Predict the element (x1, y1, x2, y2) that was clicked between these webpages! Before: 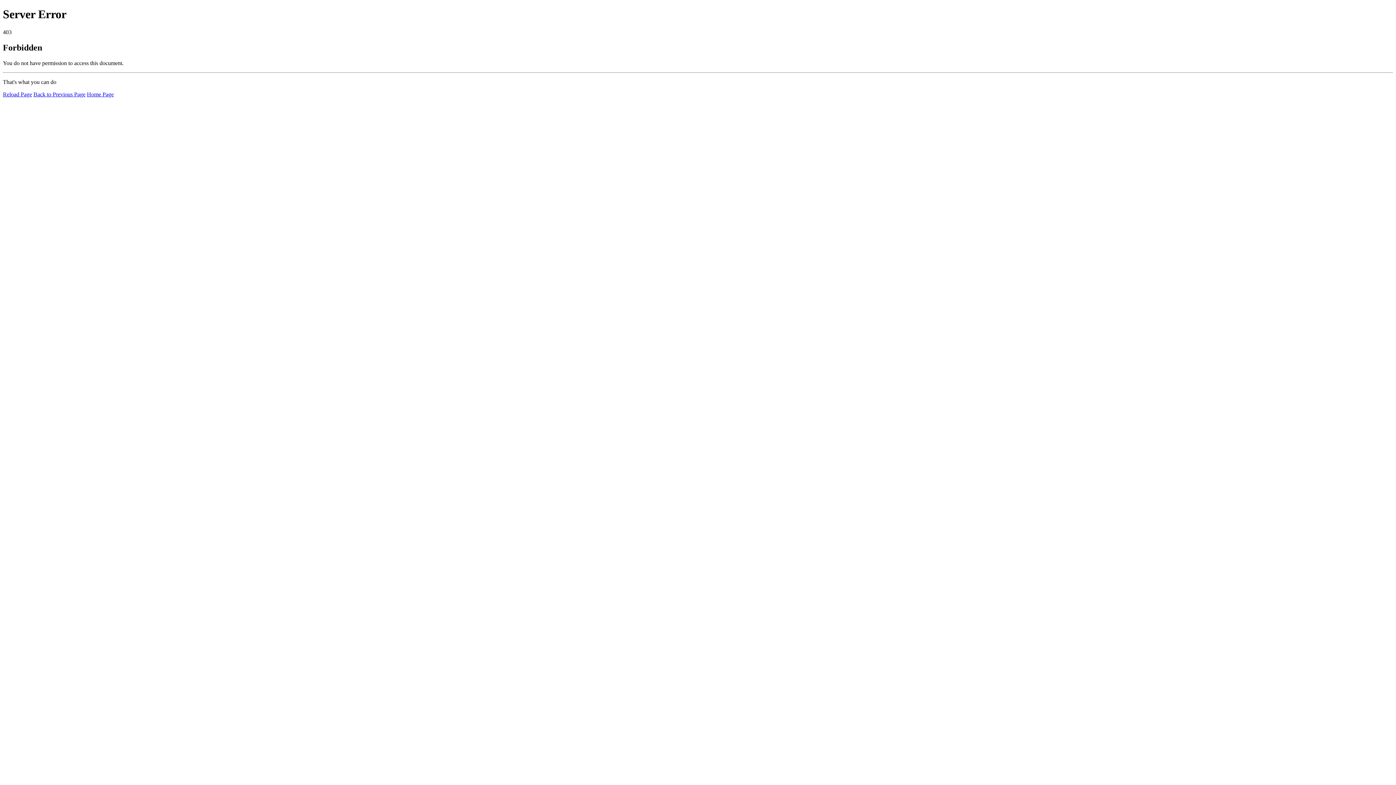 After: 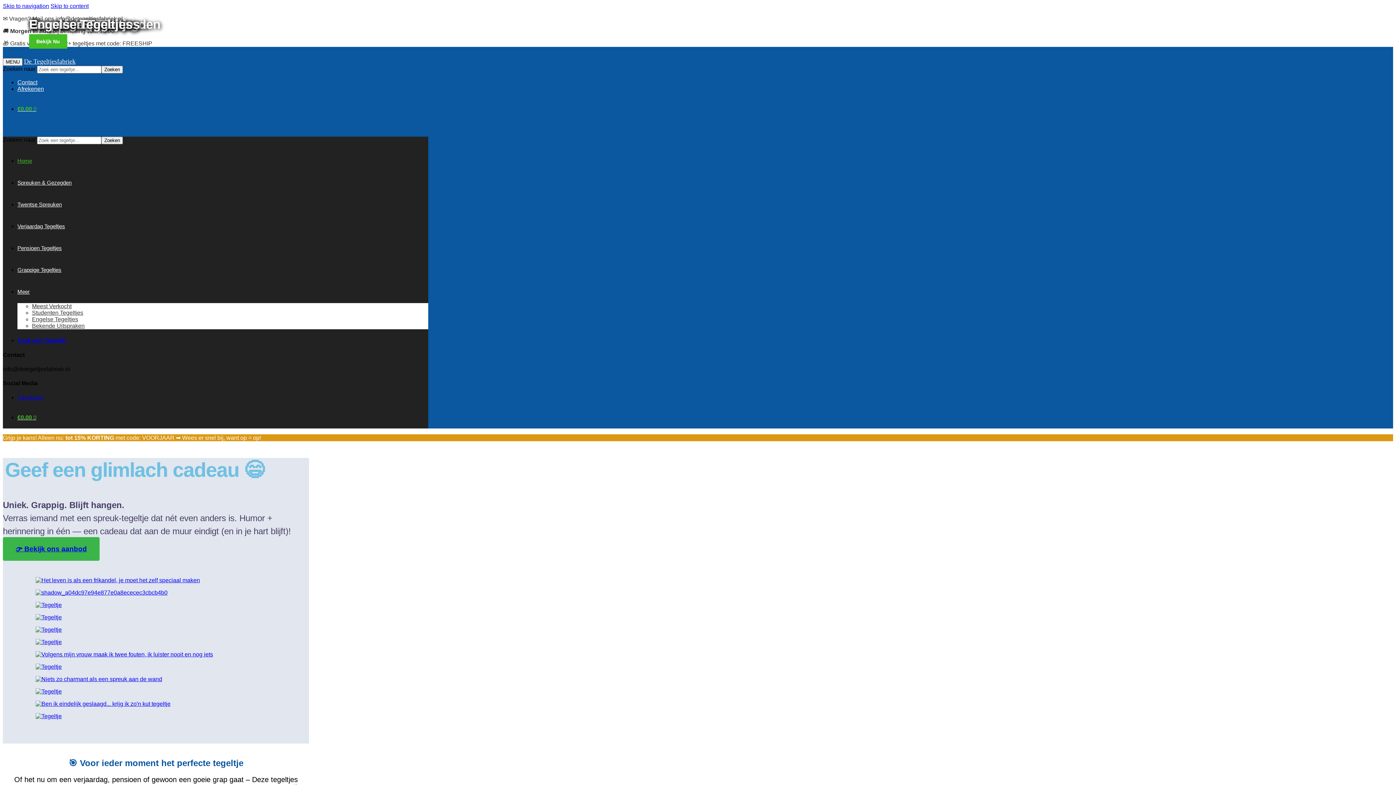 Action: label: Home Page bbox: (86, 91, 113, 97)